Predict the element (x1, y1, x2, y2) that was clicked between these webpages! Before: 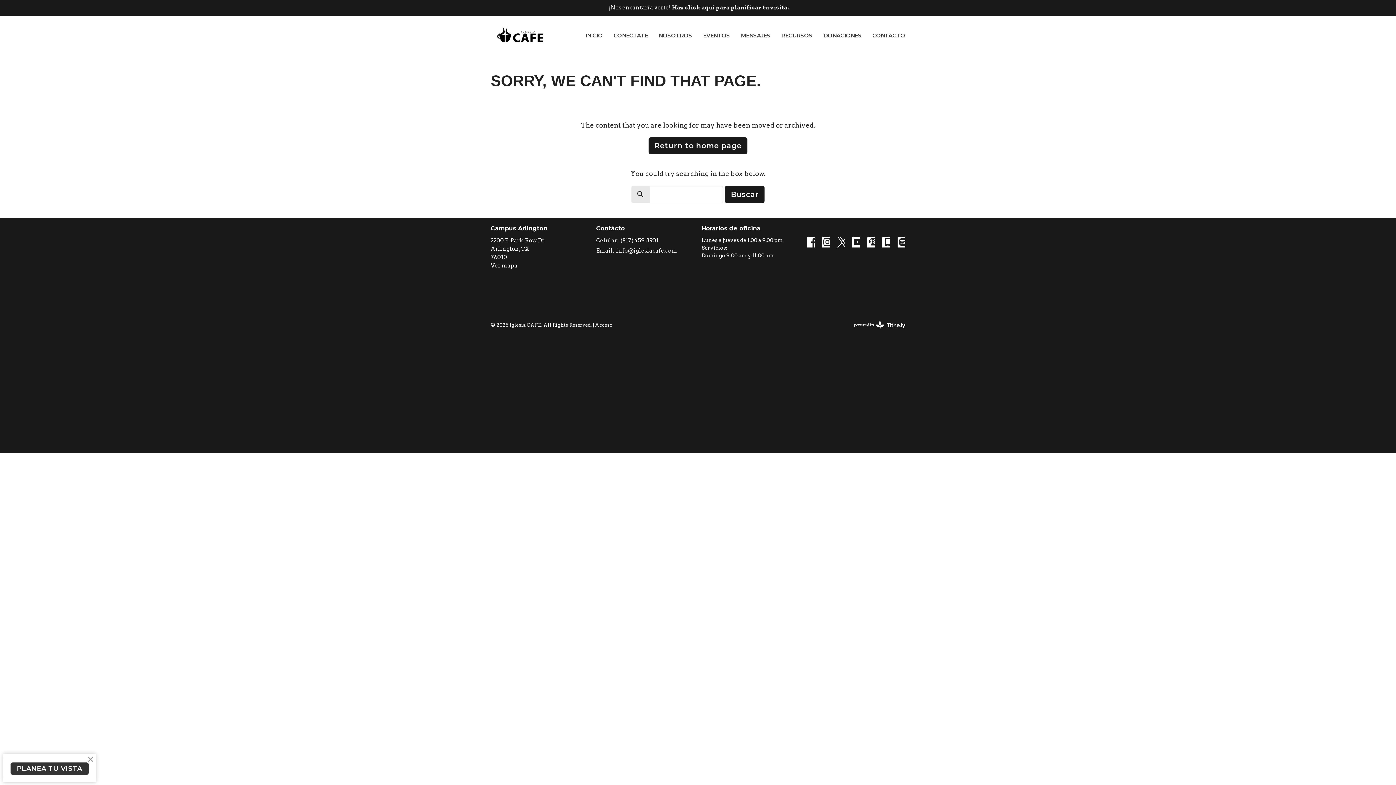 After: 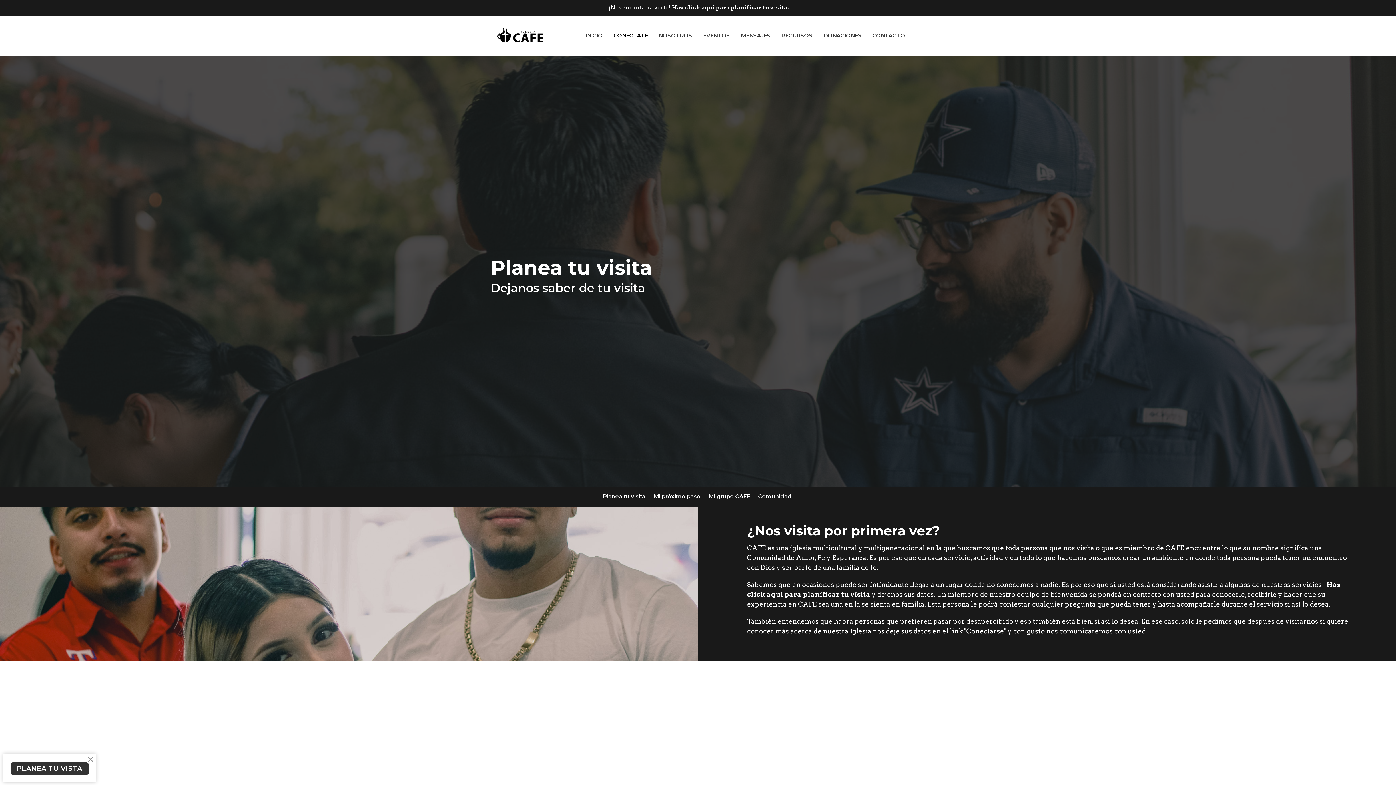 Action: label: CONECTATE bbox: (613, 29, 648, 41)